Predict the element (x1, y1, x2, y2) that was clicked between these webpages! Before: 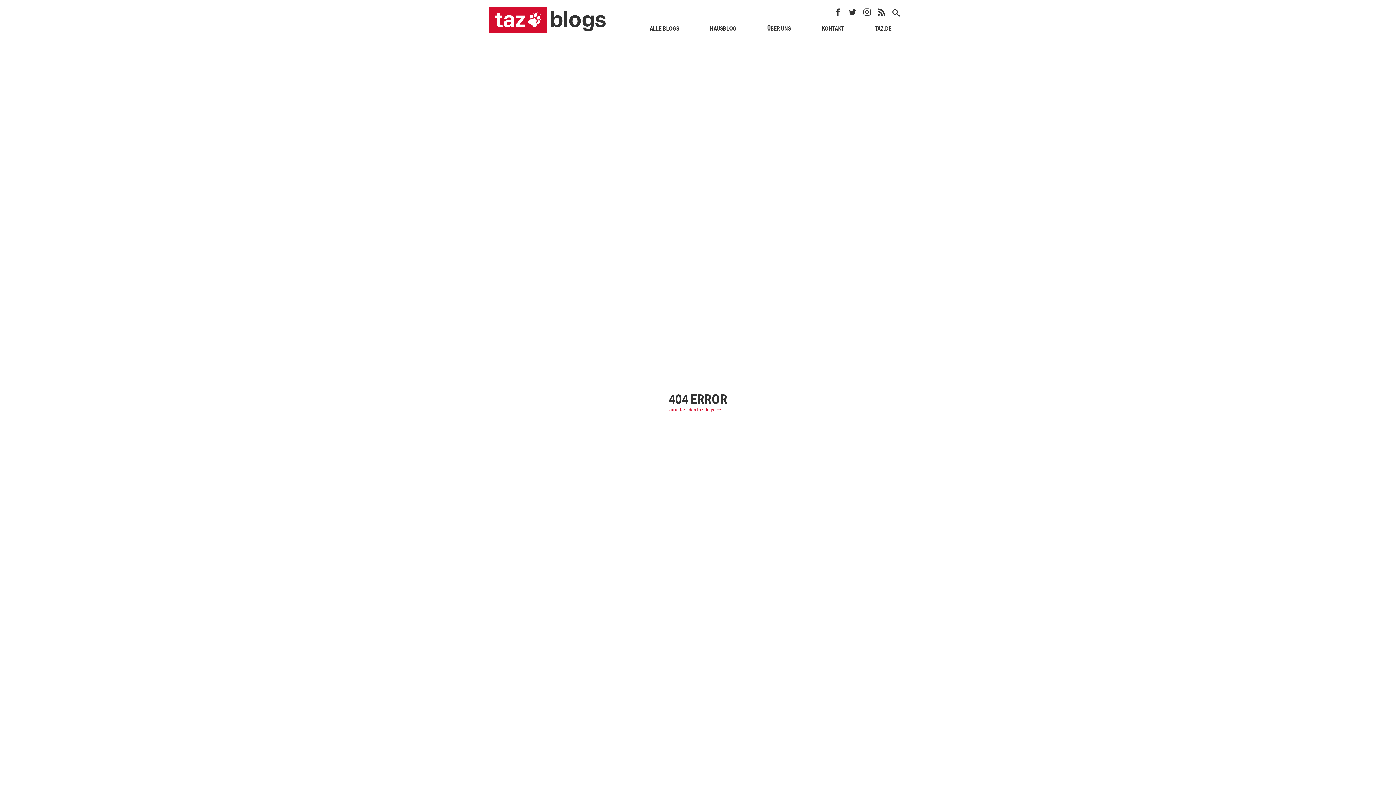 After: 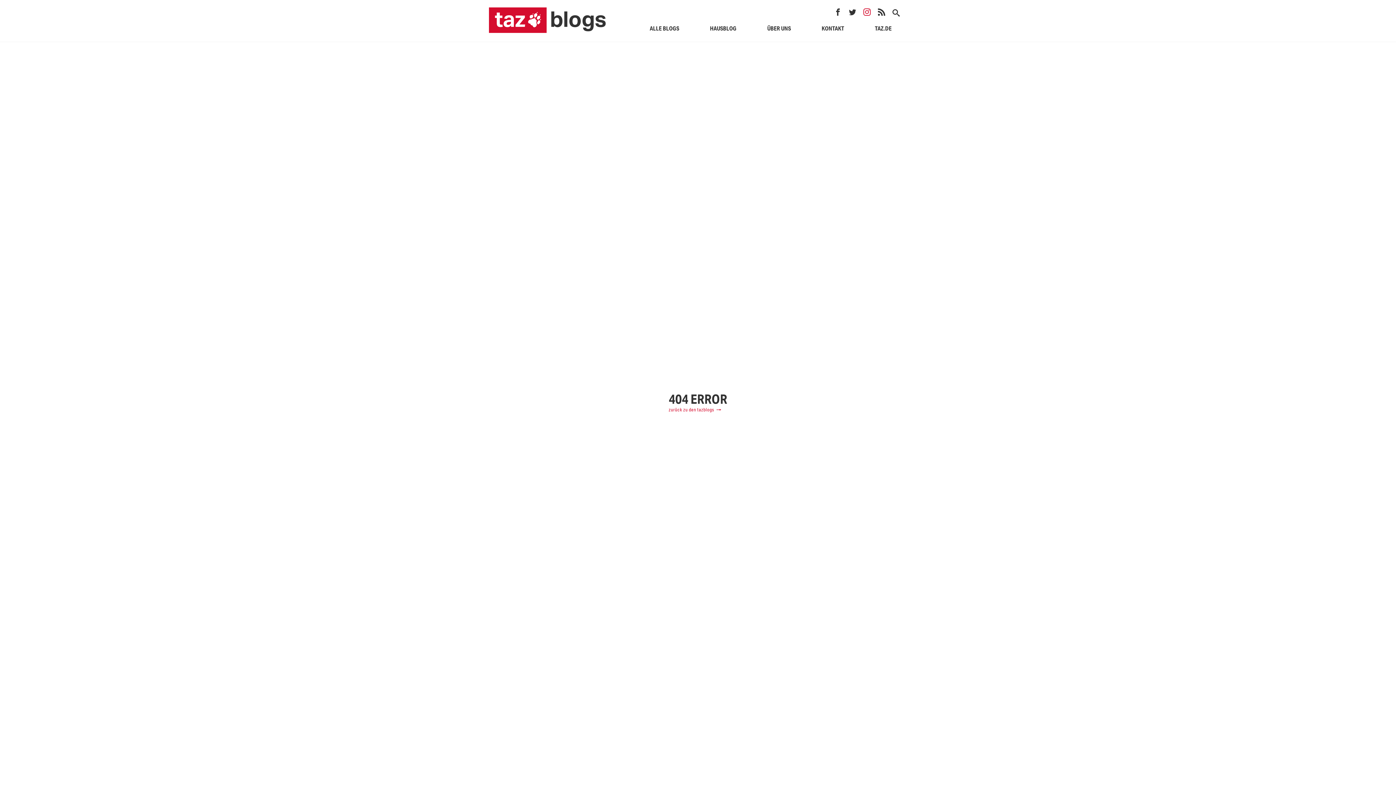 Action: bbox: (863, 7, 878, 17)